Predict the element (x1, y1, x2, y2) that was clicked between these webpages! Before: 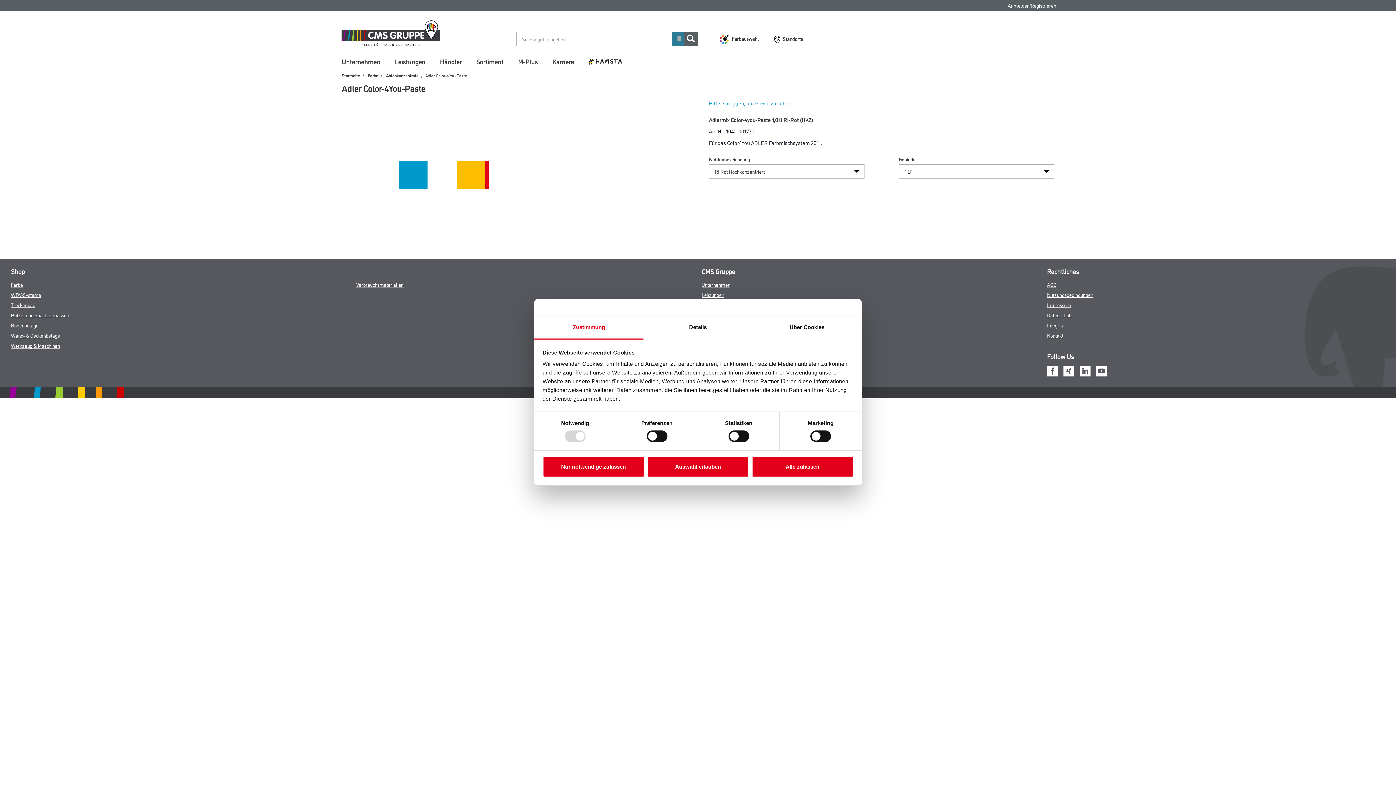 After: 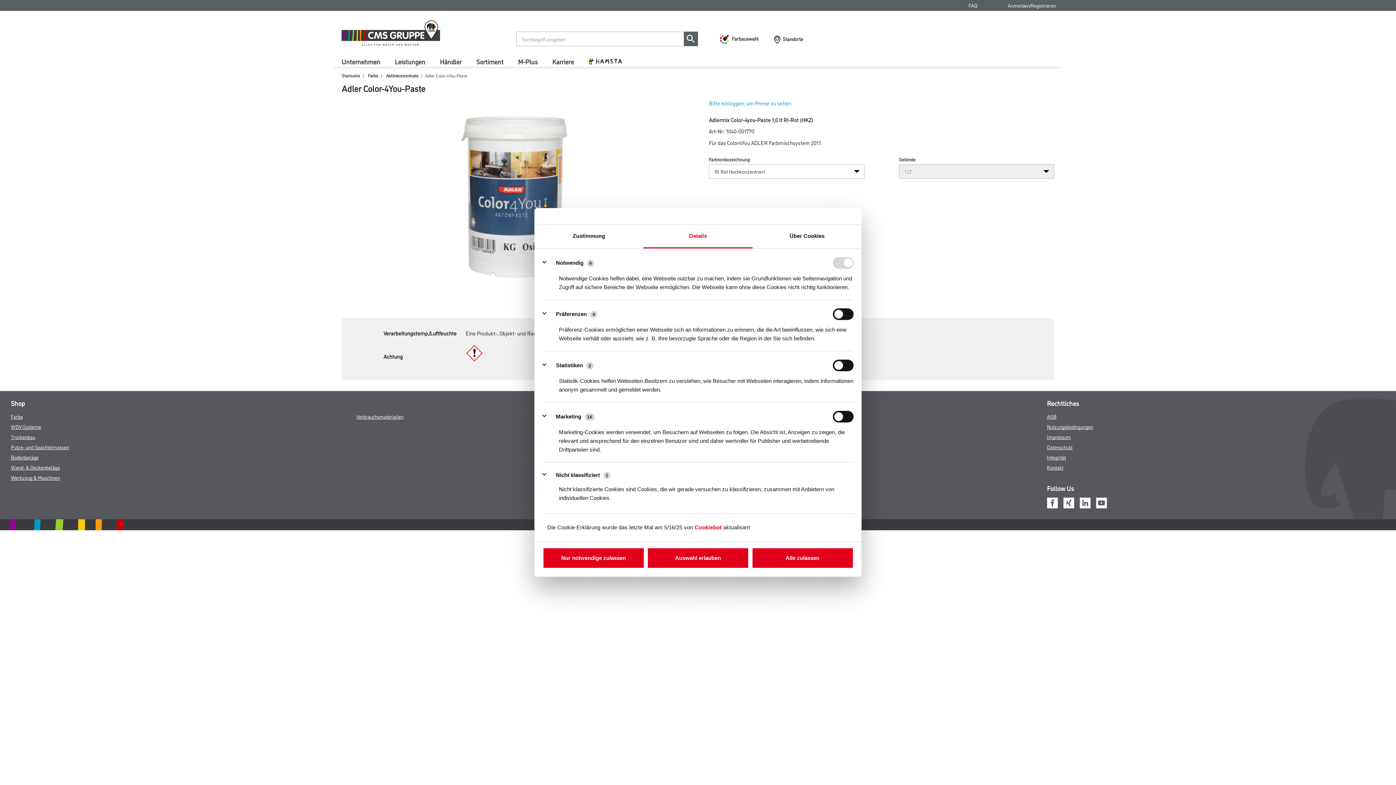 Action: label: Details bbox: (643, 316, 752, 339)